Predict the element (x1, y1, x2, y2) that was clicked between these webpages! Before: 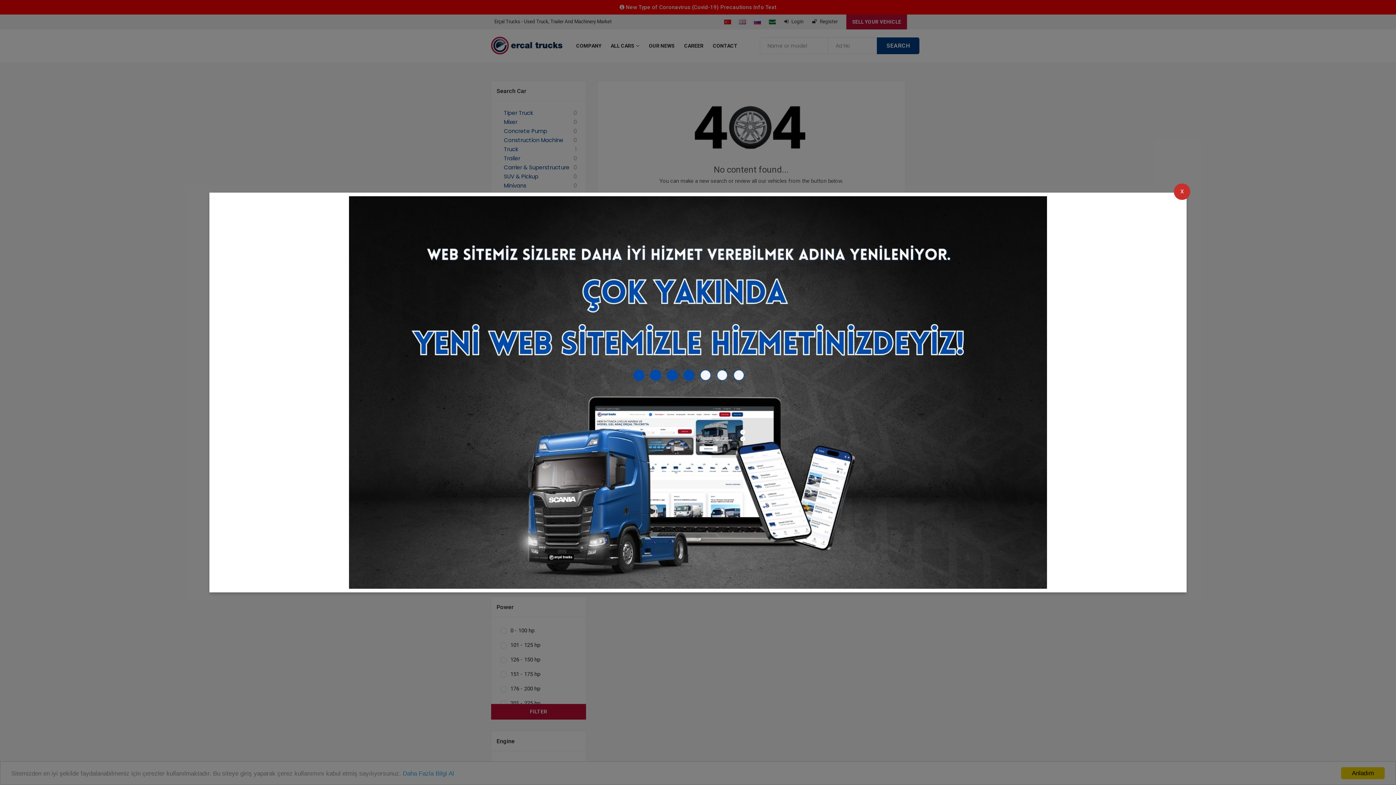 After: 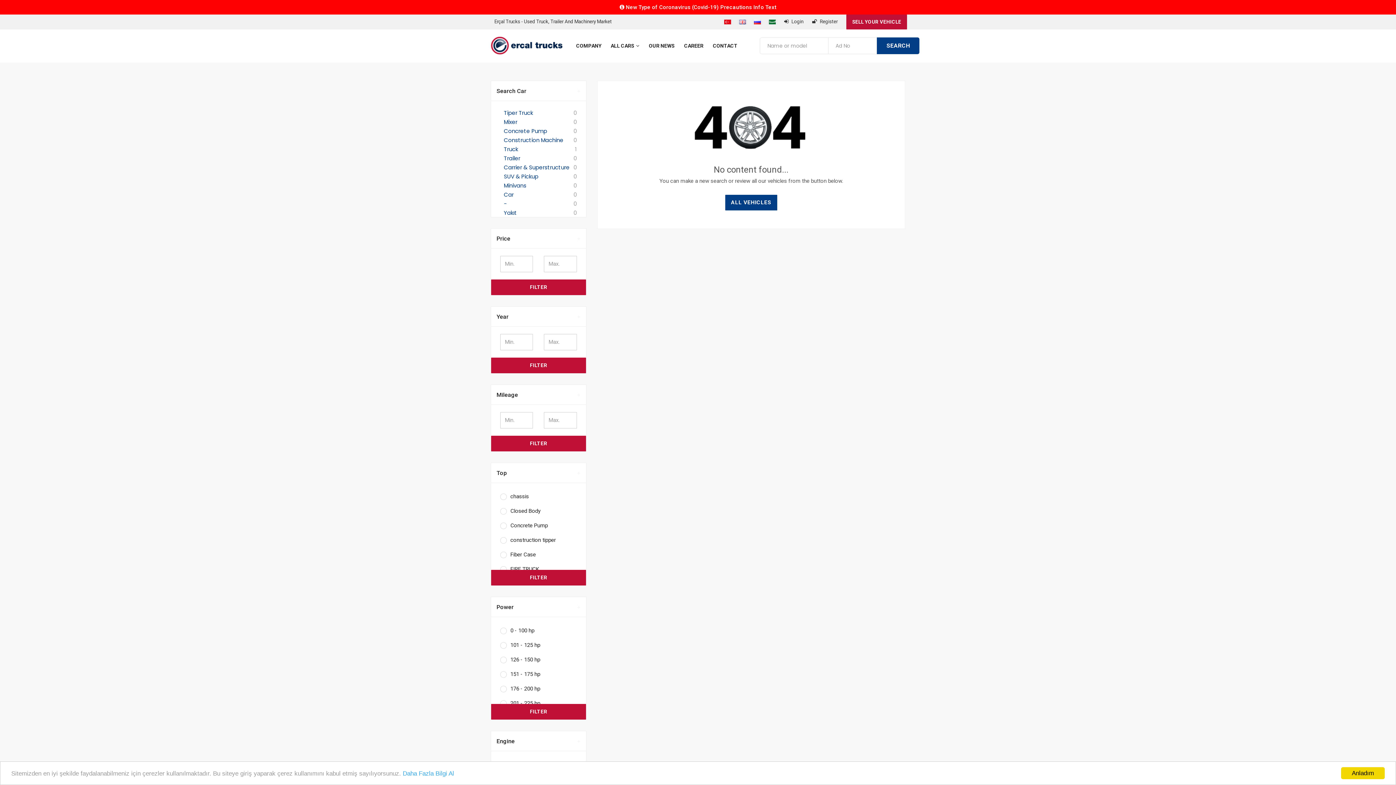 Action: label: X bbox: (1174, 183, 1190, 200)